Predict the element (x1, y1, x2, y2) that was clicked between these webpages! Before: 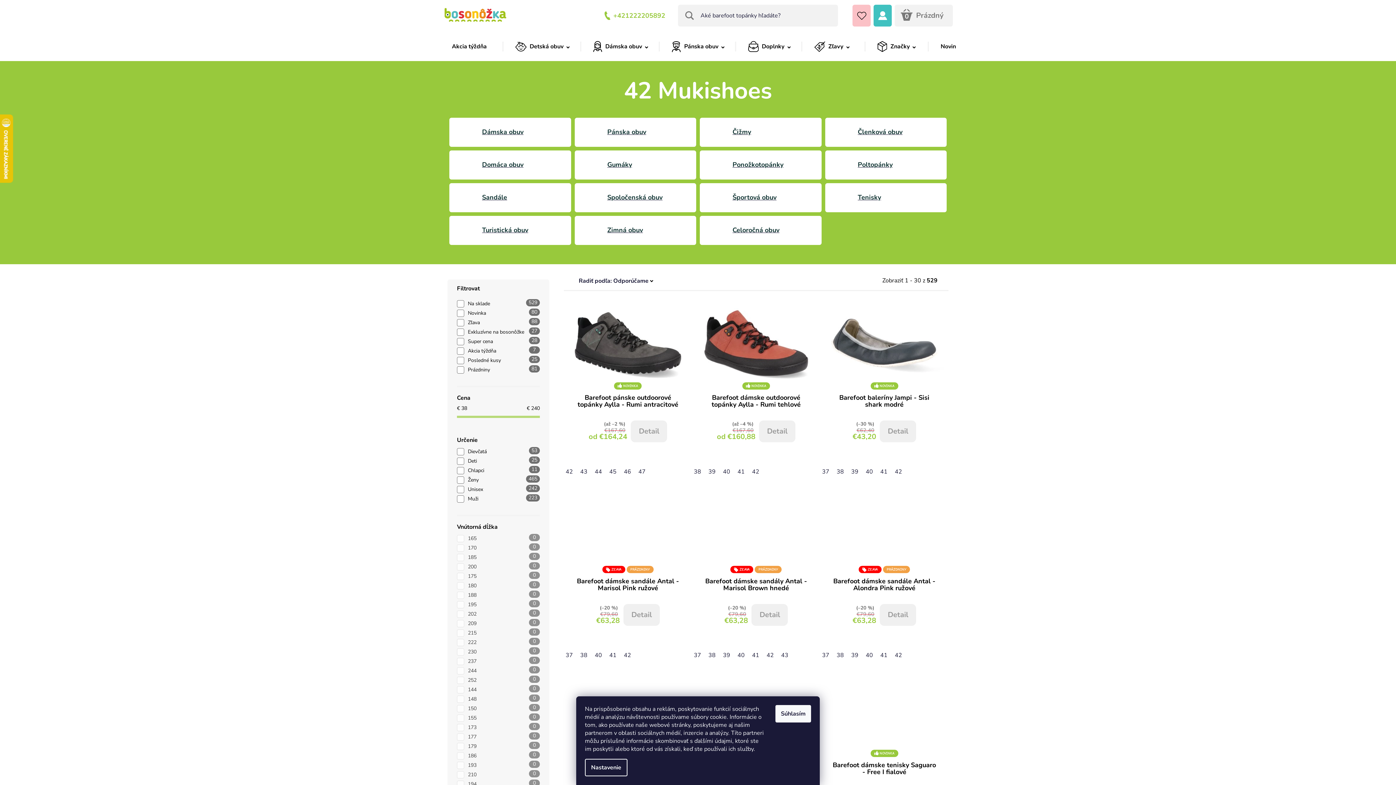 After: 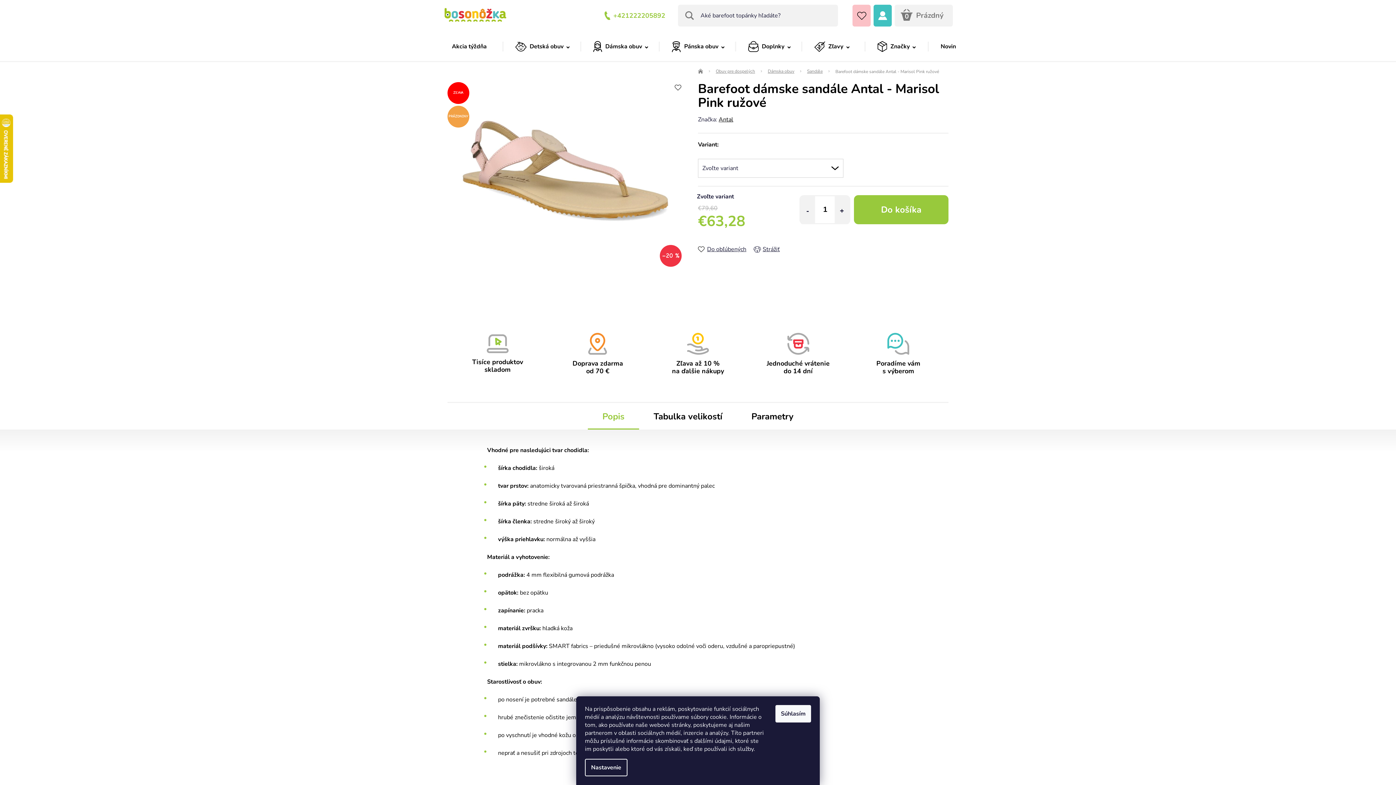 Action: label: Barefoot dámske sandále Antal - Marisol Pink ružové bbox: (574, 578, 681, 600)